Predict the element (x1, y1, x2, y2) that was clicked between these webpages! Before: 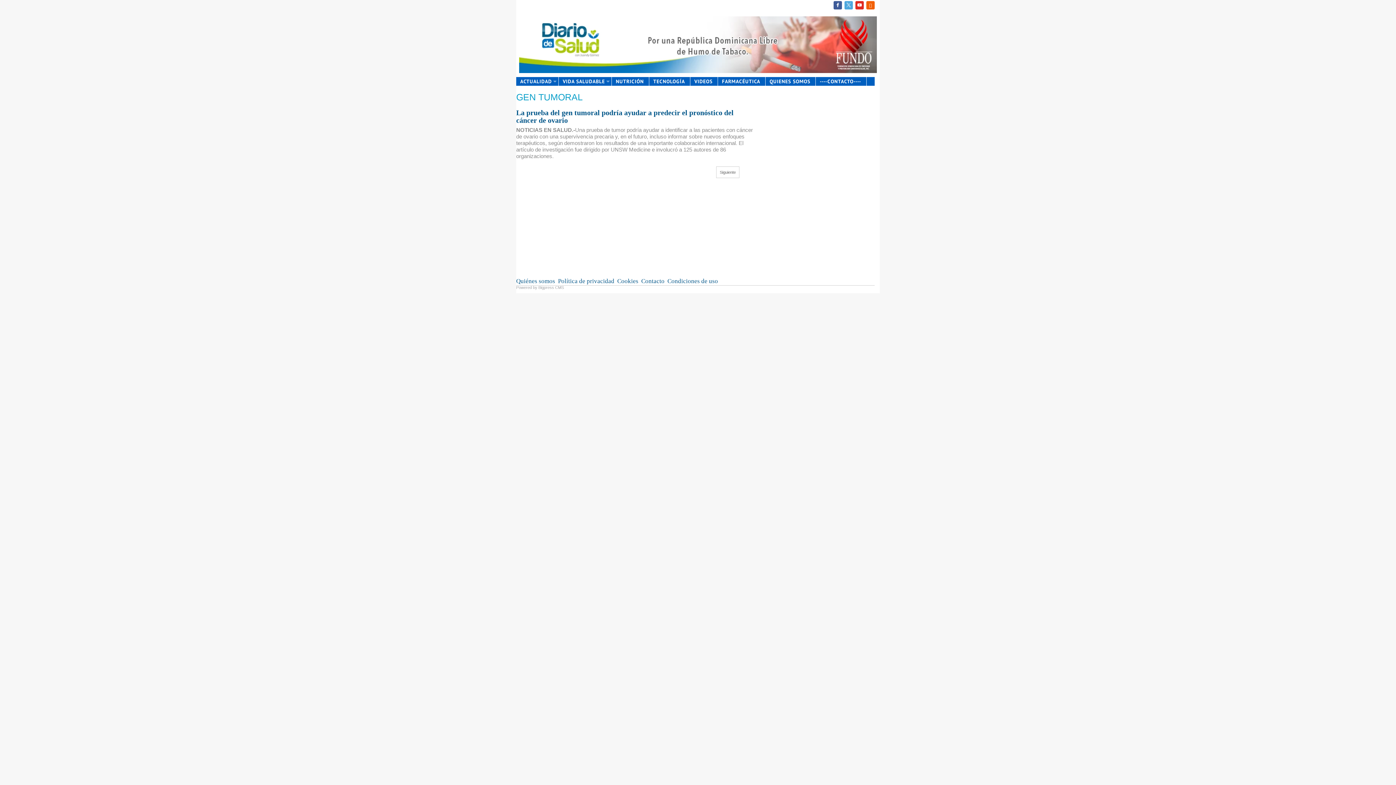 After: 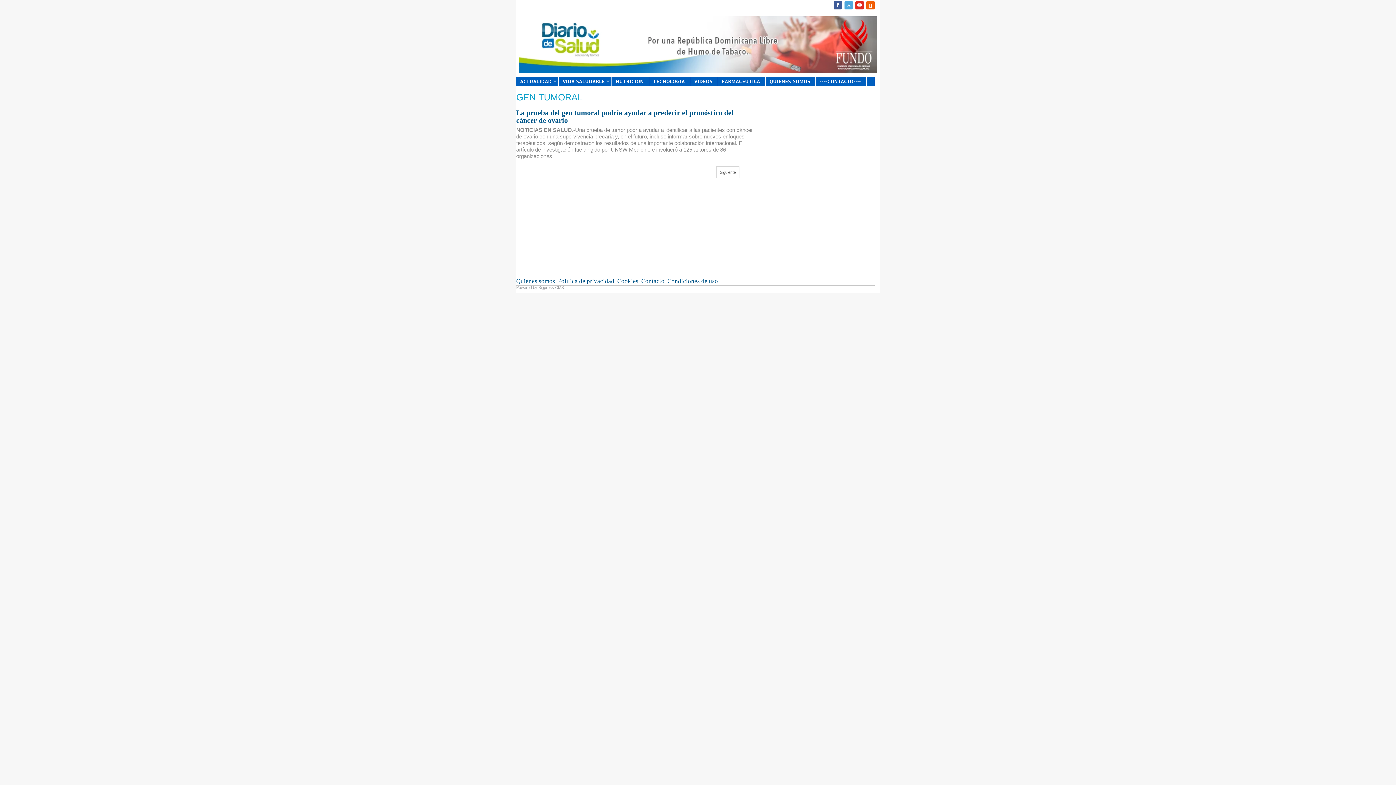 Action: bbox: (844, 1, 853, 9)